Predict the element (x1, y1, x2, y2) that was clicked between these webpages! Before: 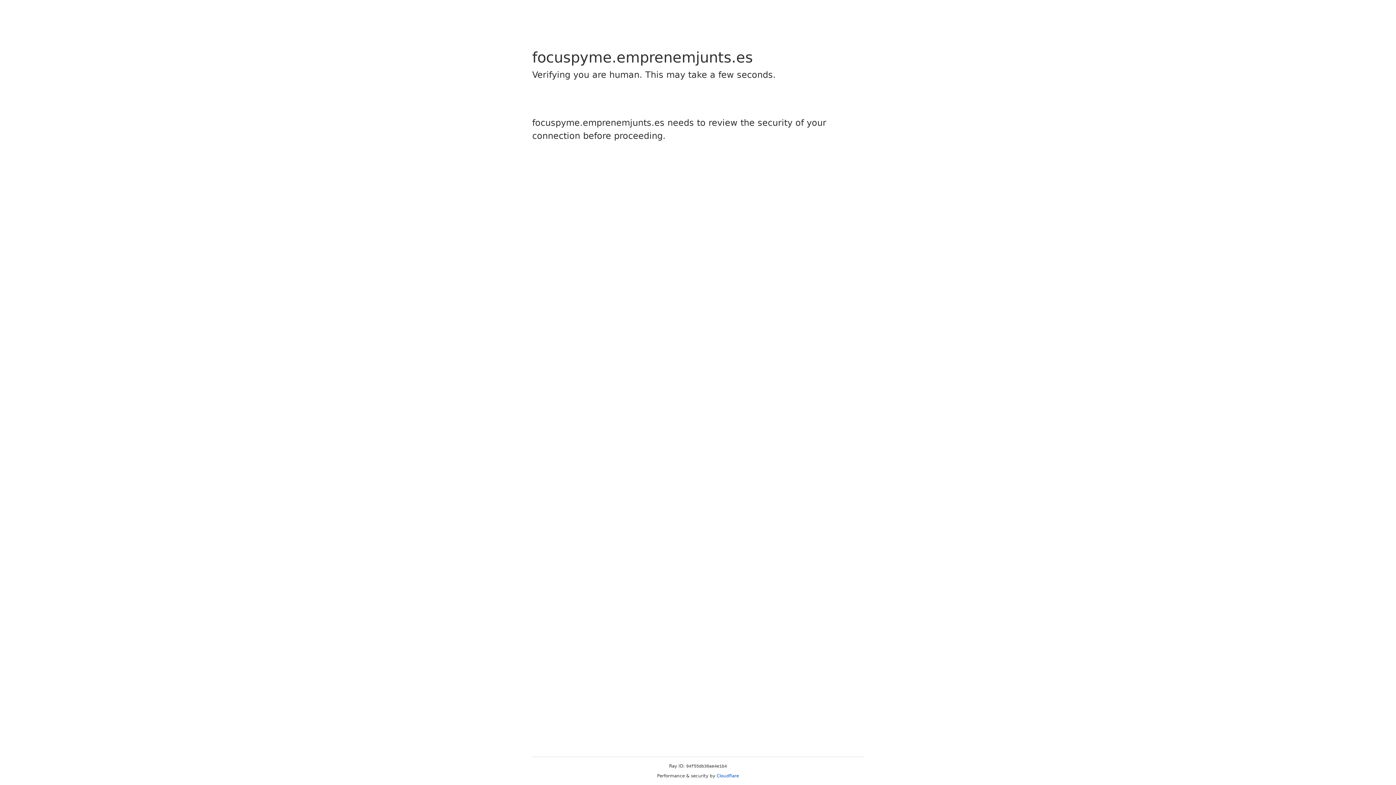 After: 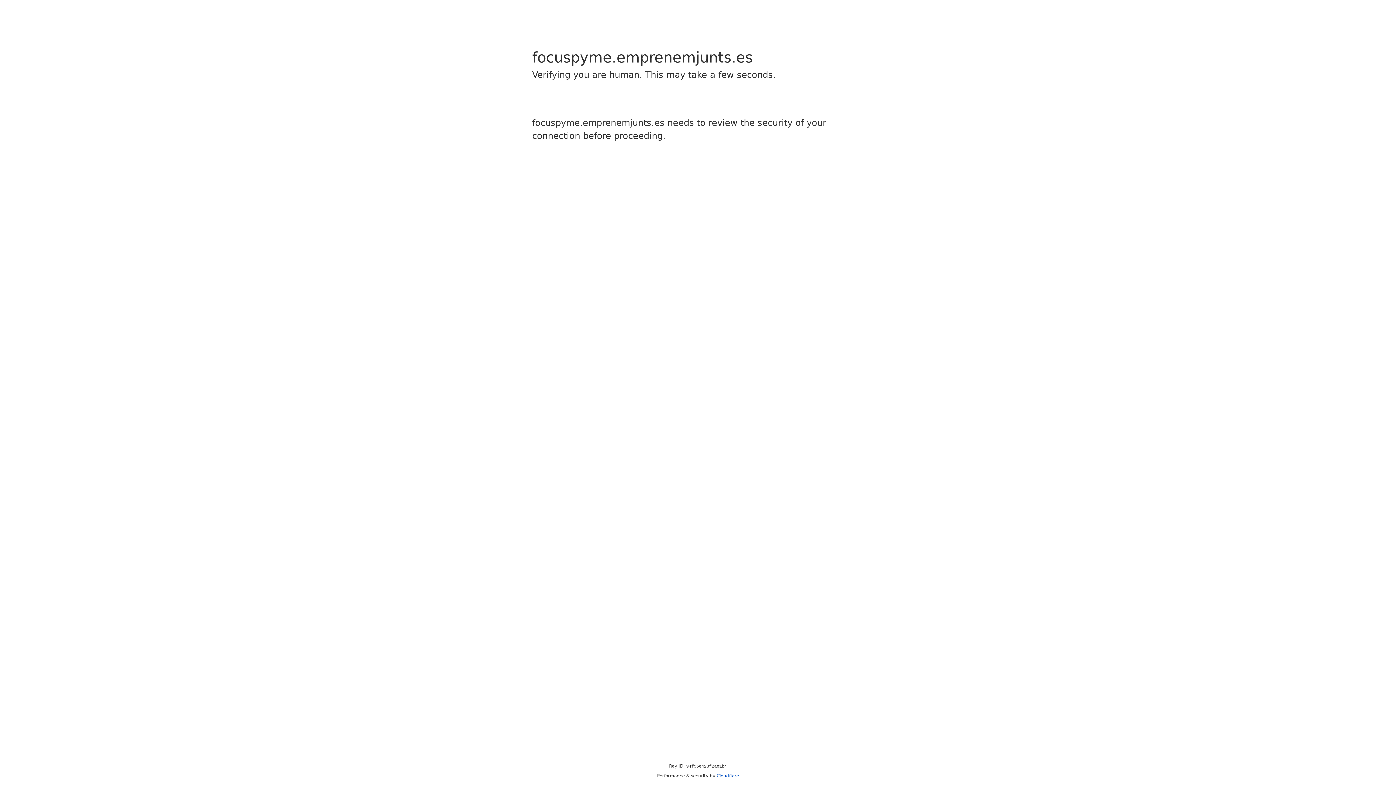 Action: bbox: (716, 773, 739, 778) label: Cloudflare